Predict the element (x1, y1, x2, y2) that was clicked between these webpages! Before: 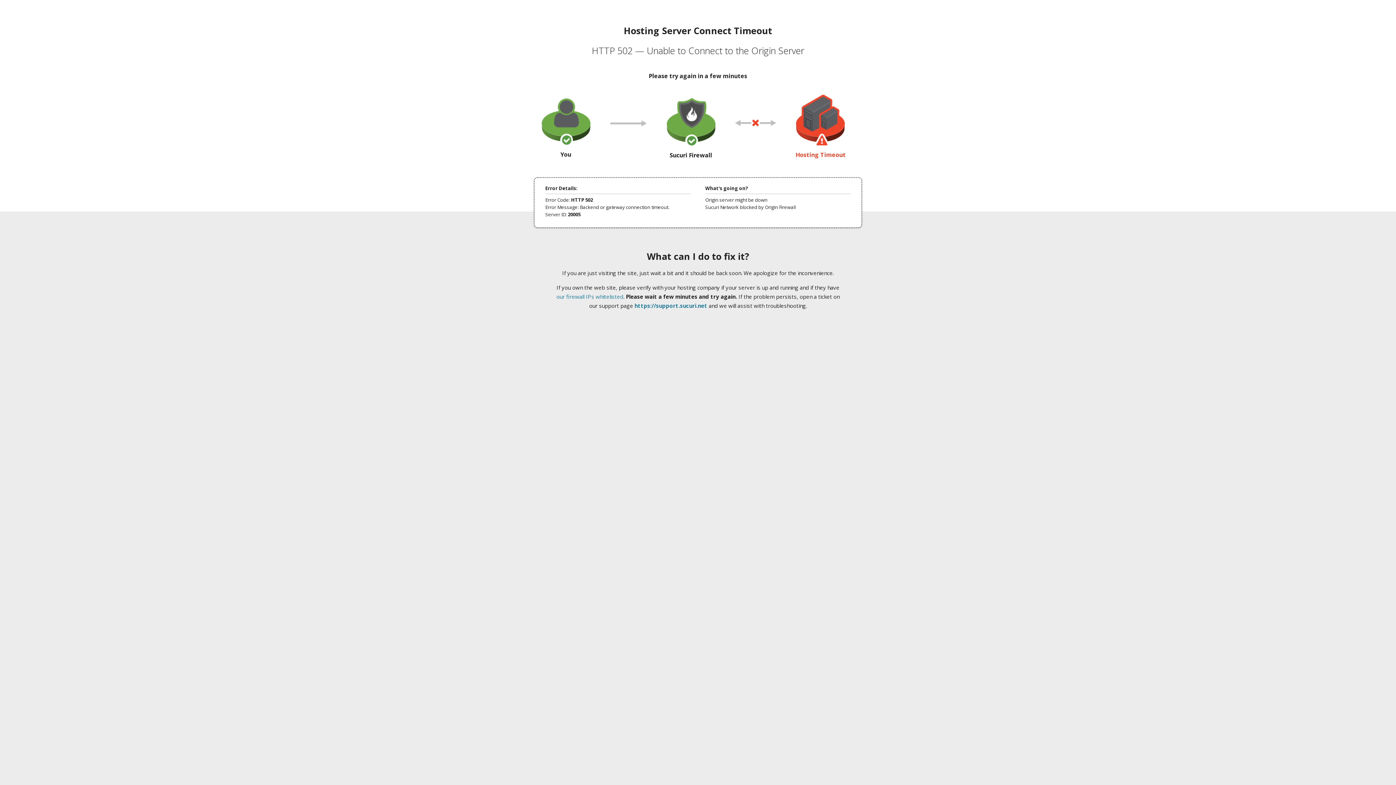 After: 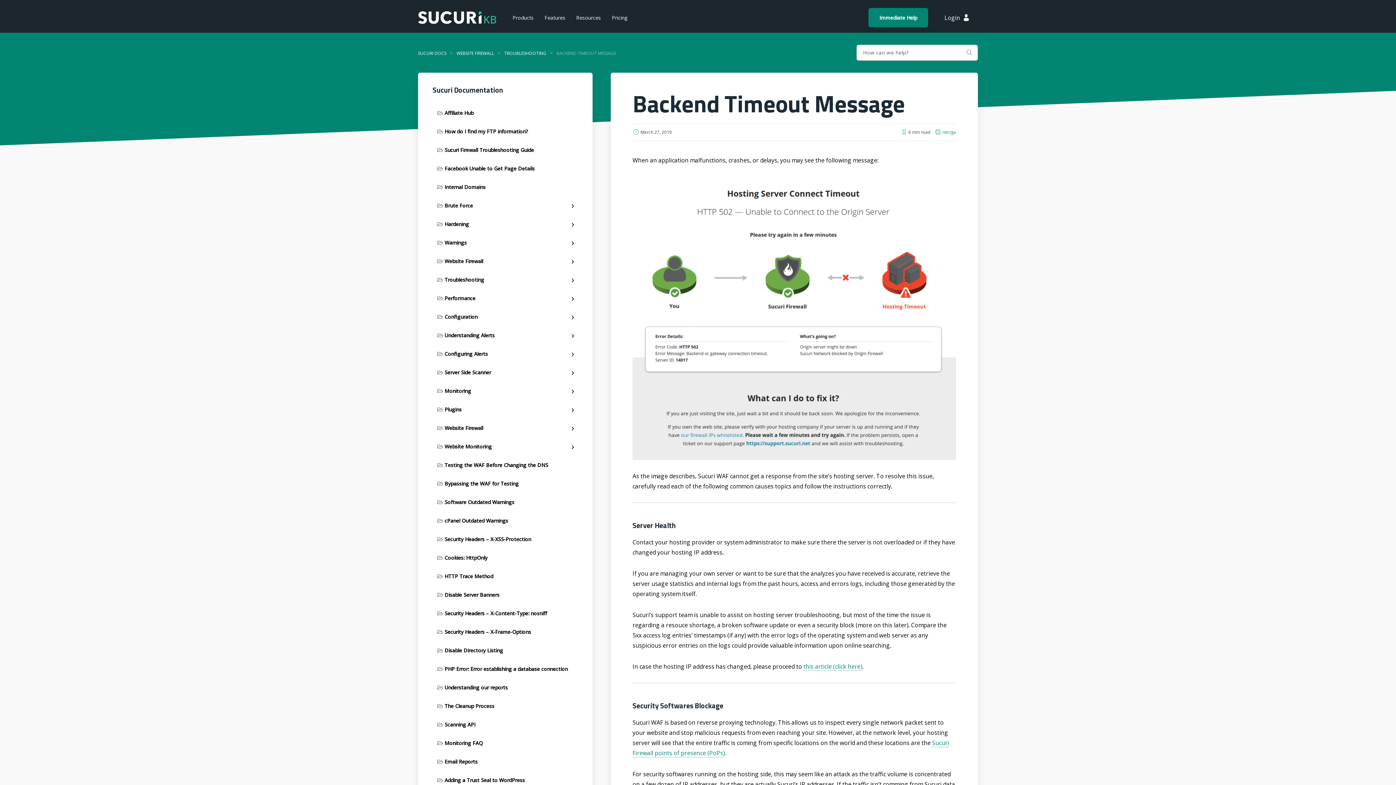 Action: bbox: (556, 293, 623, 300) label: our firewall IPs whitelisted